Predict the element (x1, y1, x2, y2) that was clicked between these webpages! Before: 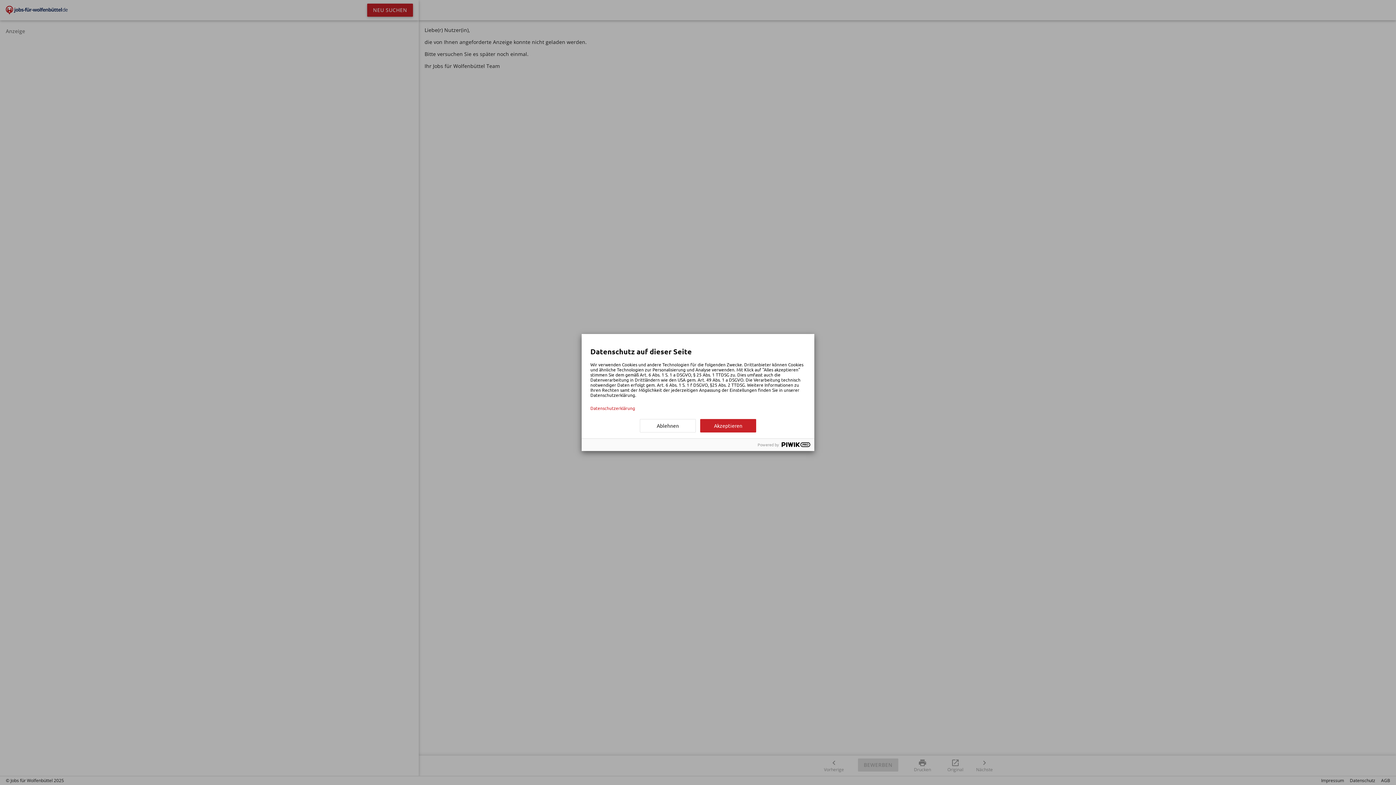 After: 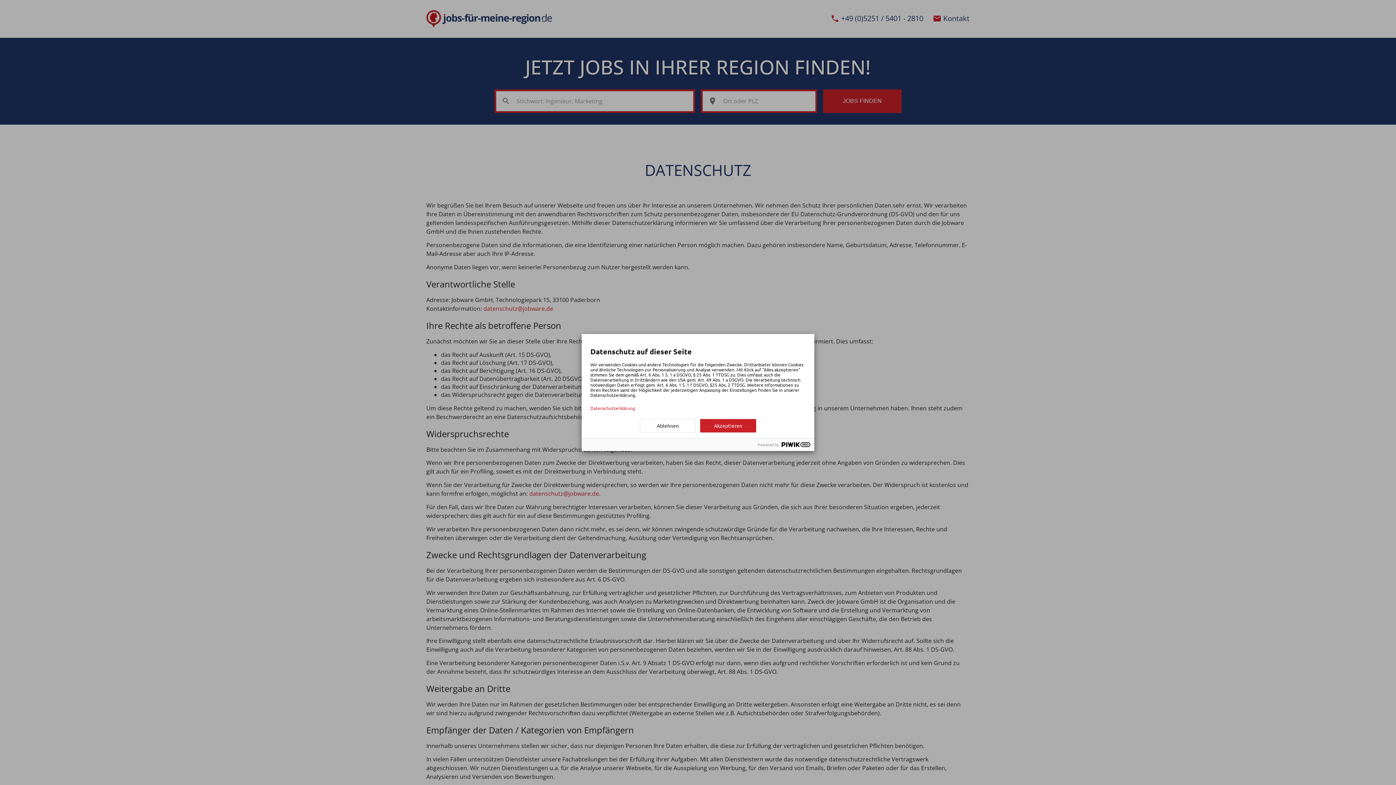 Action: label: Datenschutzerklärung bbox: (590, 405, 805, 410)